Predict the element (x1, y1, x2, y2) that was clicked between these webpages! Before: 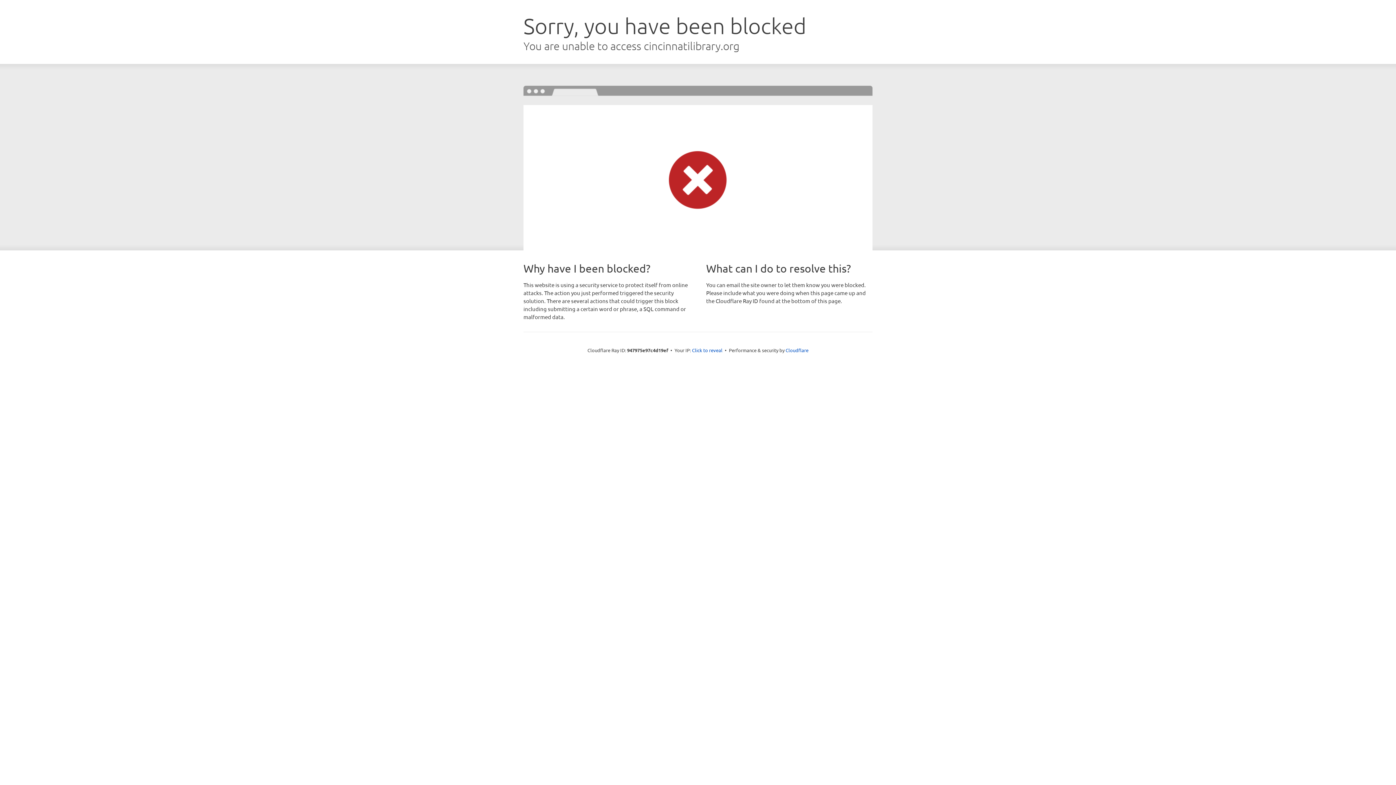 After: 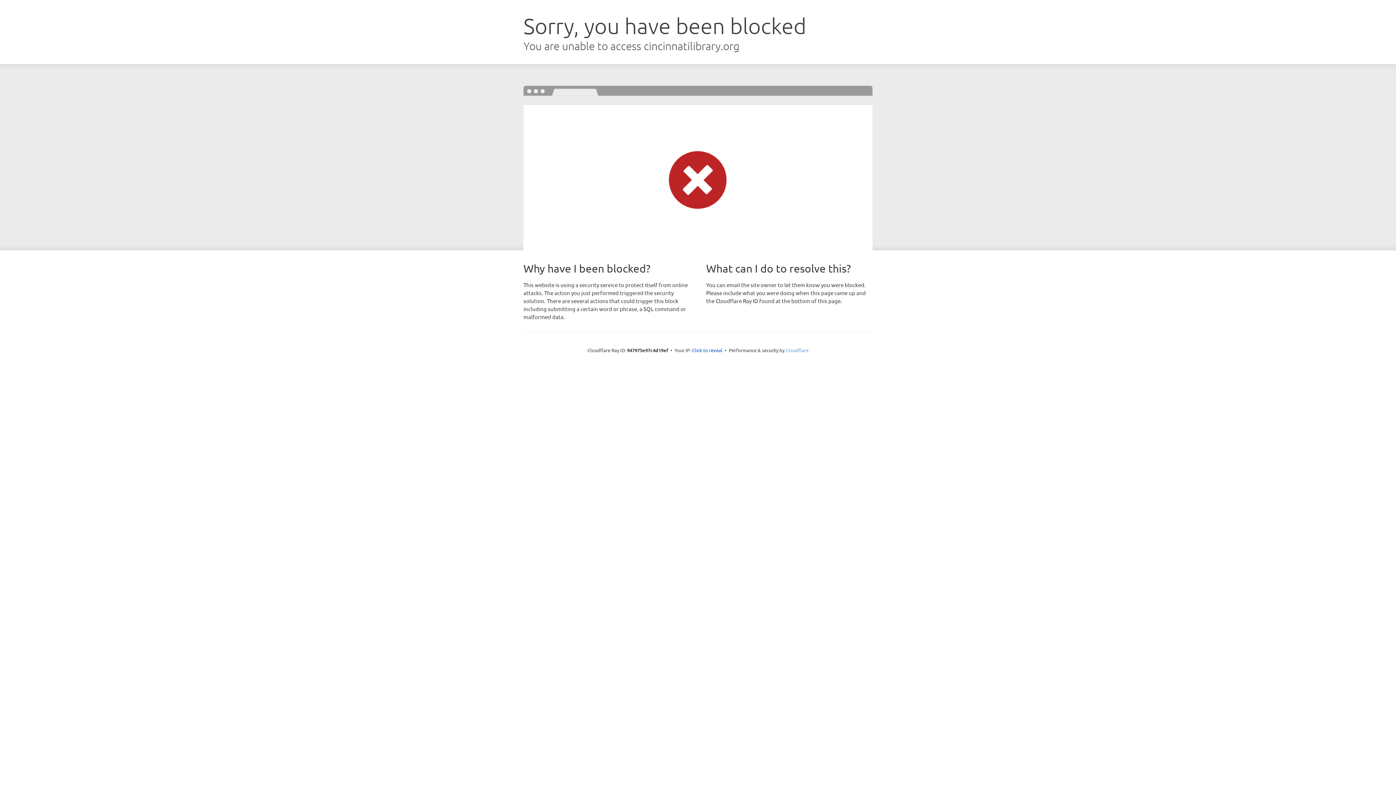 Action: label: Cloudflare bbox: (785, 347, 808, 353)